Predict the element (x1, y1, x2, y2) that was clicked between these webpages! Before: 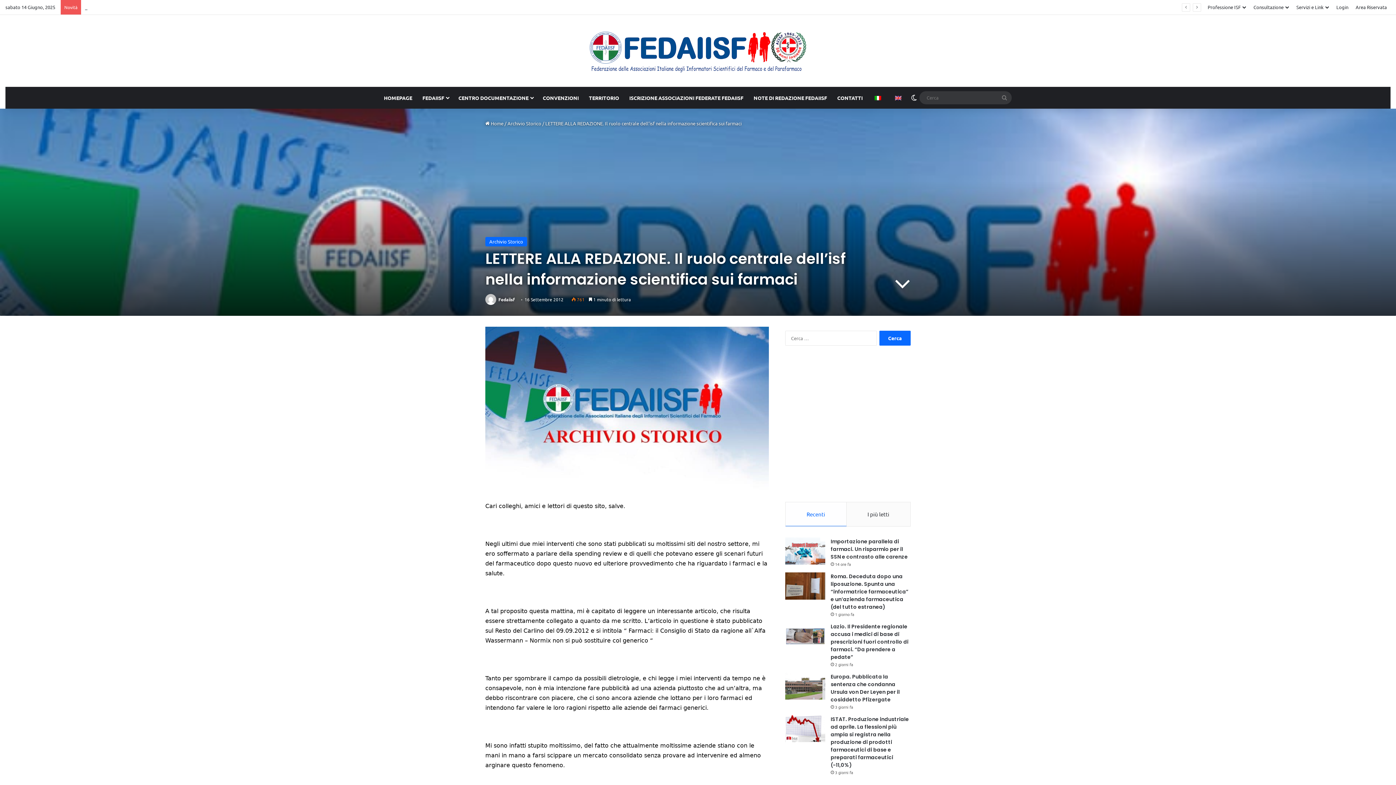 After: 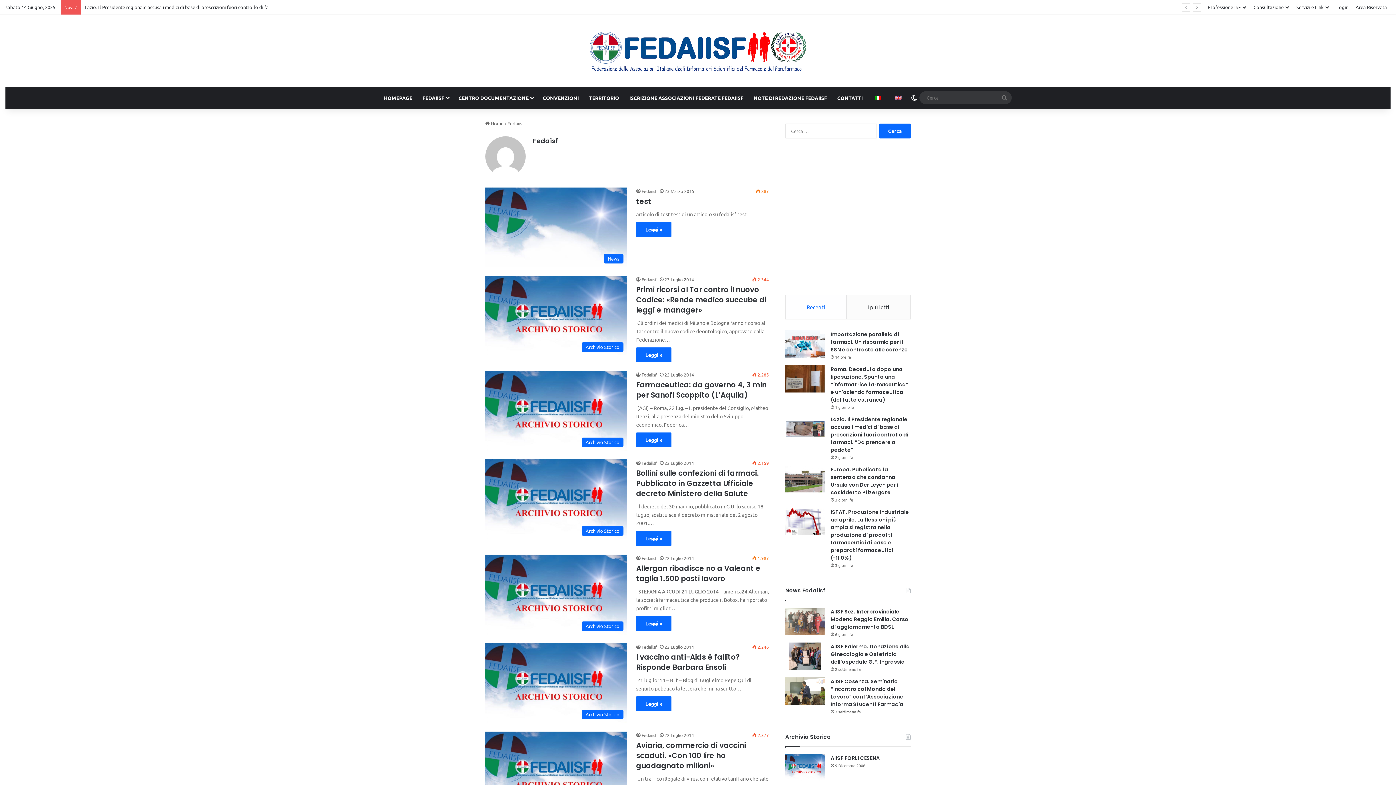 Action: bbox: (485, 296, 497, 302)